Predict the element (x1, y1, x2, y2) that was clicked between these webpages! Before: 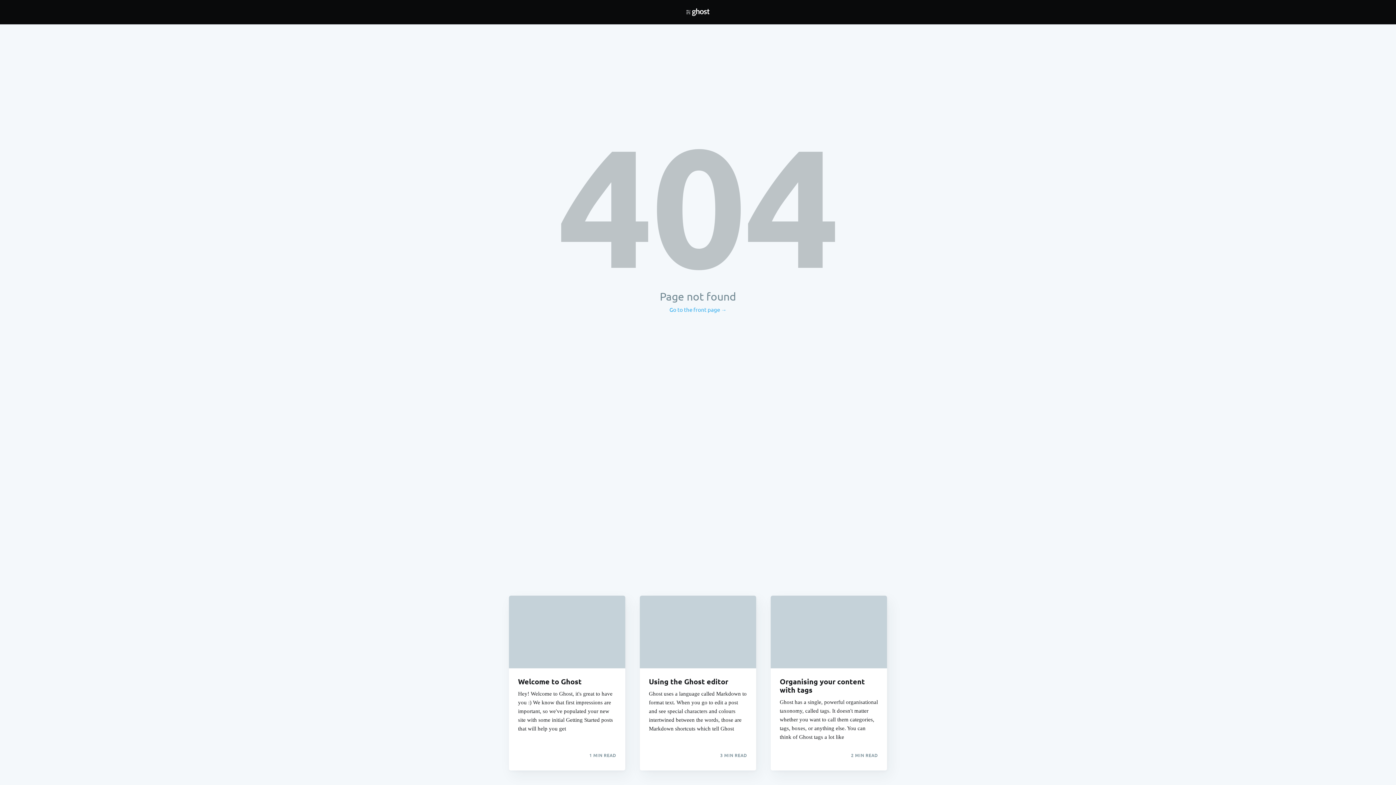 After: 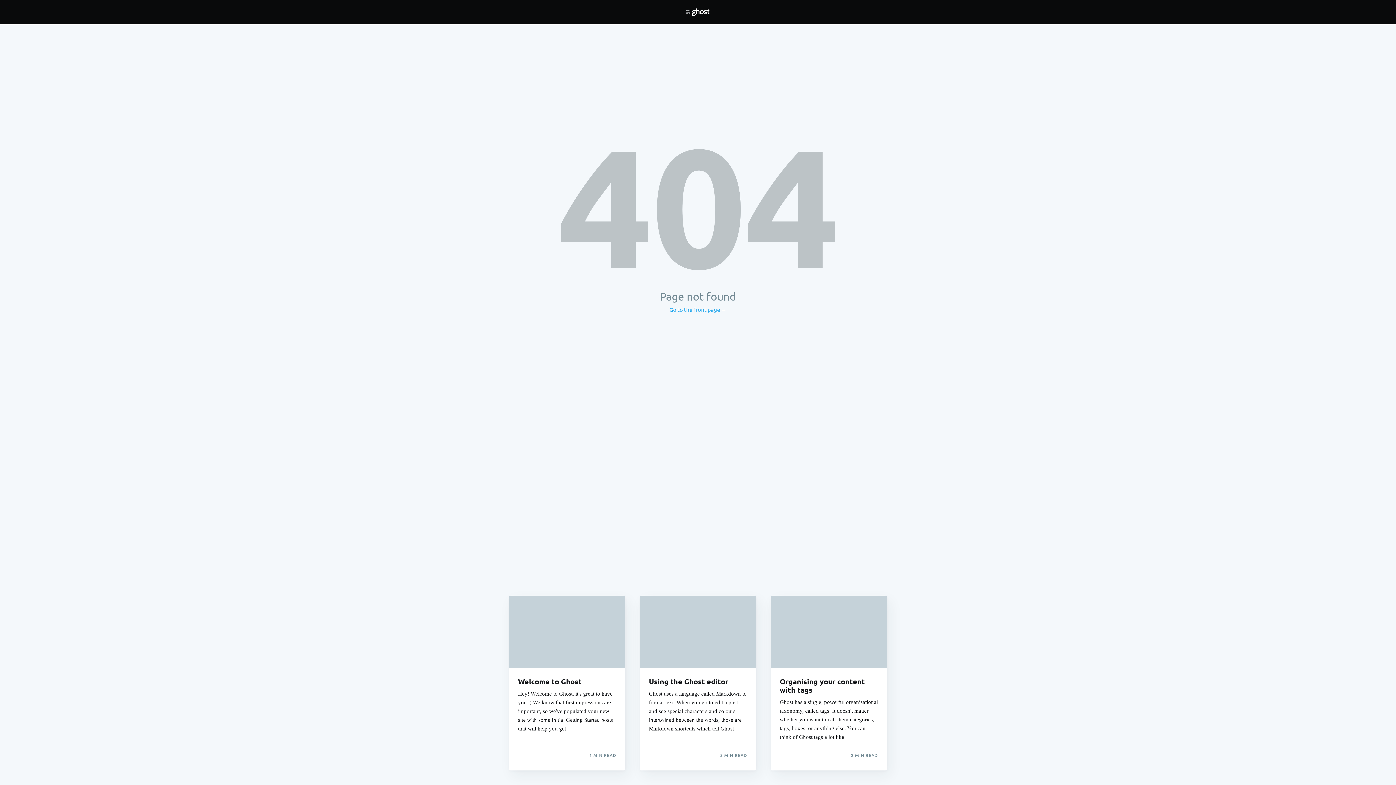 Action: label: Go to the front page → bbox: (669, 305, 726, 314)